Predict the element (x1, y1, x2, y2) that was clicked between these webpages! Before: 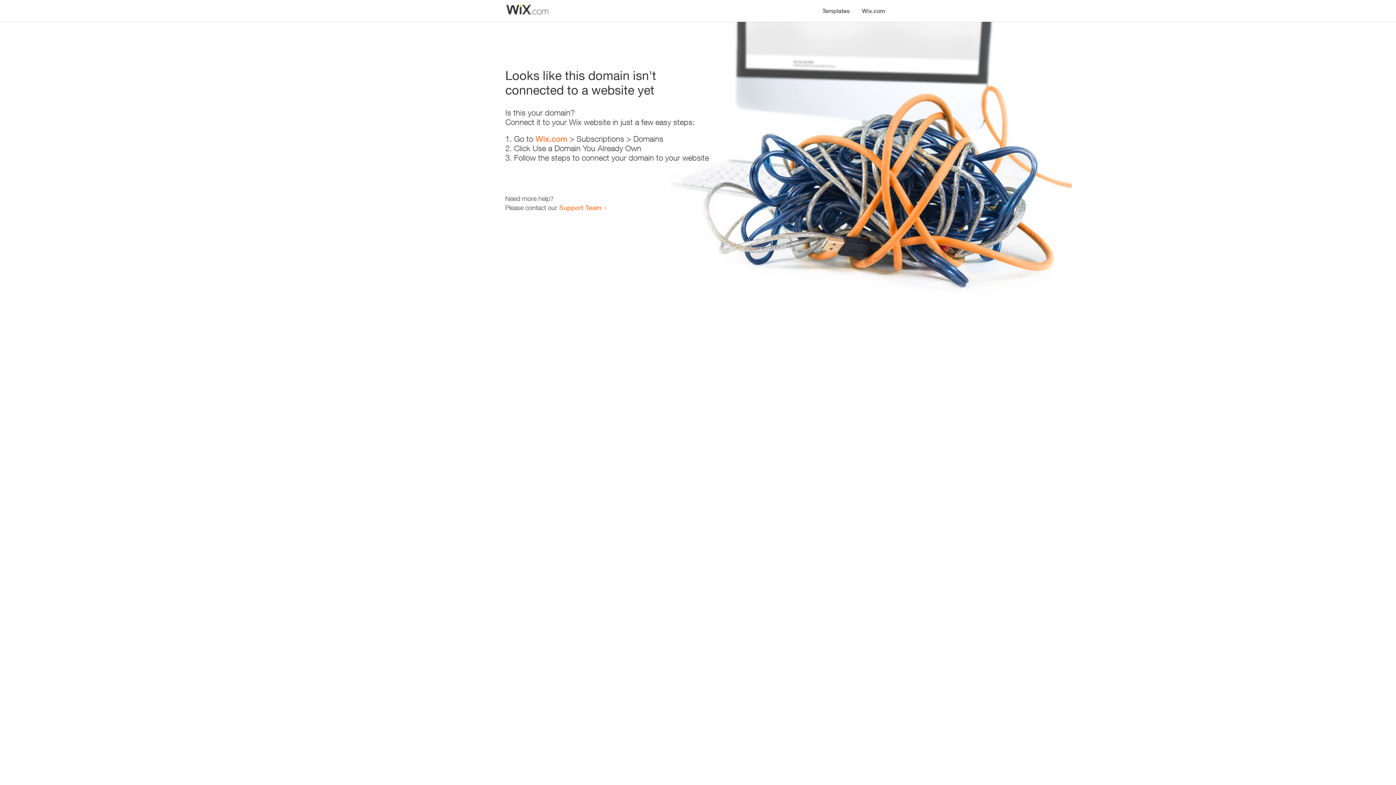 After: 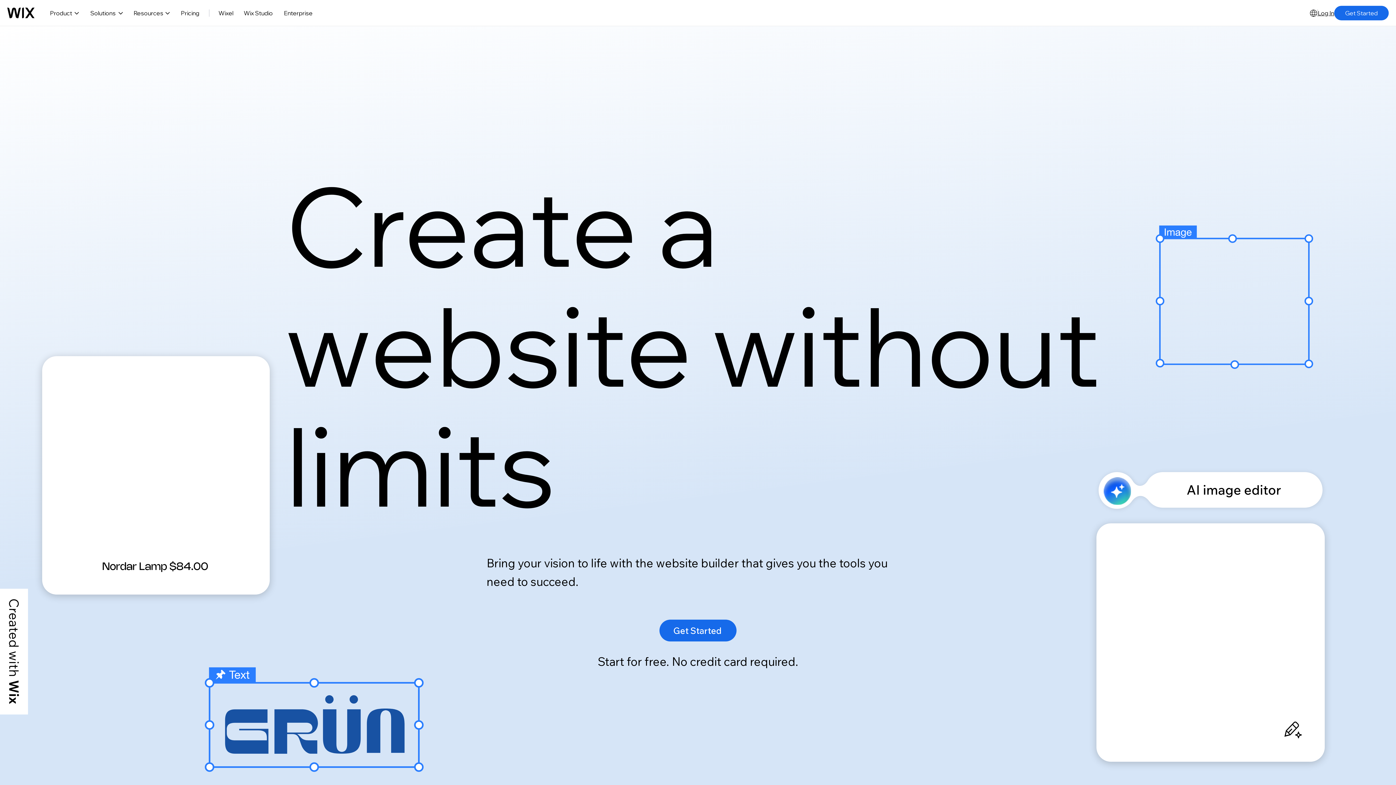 Action: label: Wix.com bbox: (856, 0, 890, 14)